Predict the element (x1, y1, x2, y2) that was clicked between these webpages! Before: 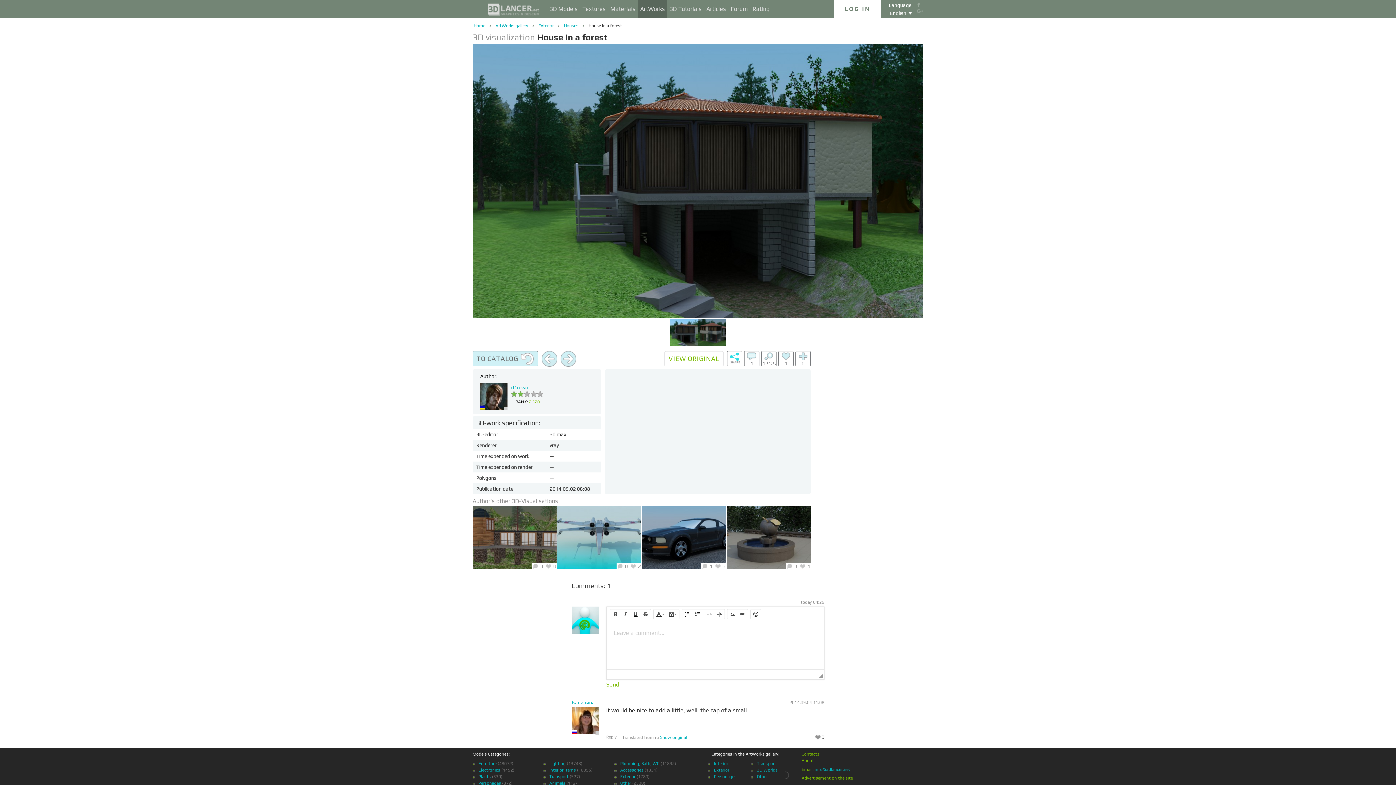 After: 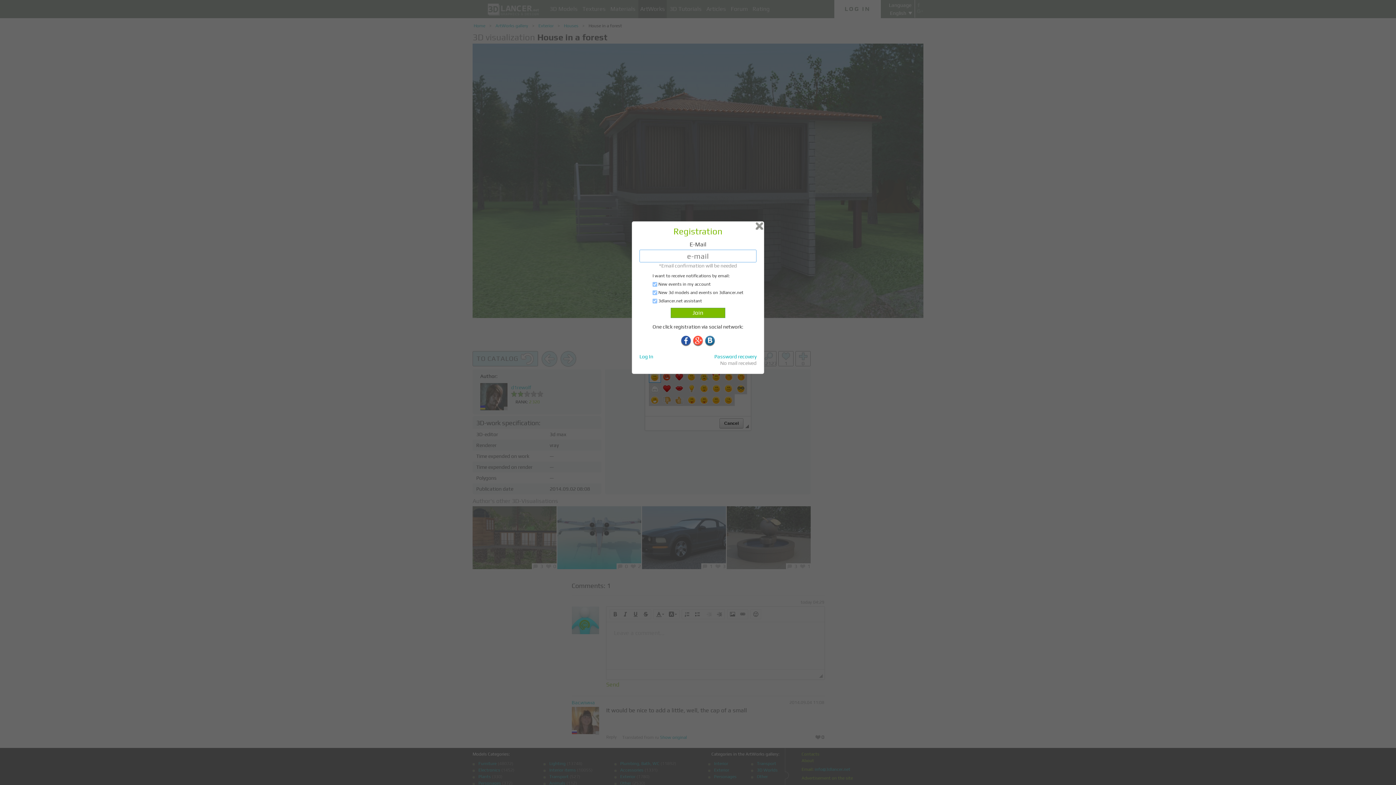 Action: label:   bbox: (750, 609, 760, 619)